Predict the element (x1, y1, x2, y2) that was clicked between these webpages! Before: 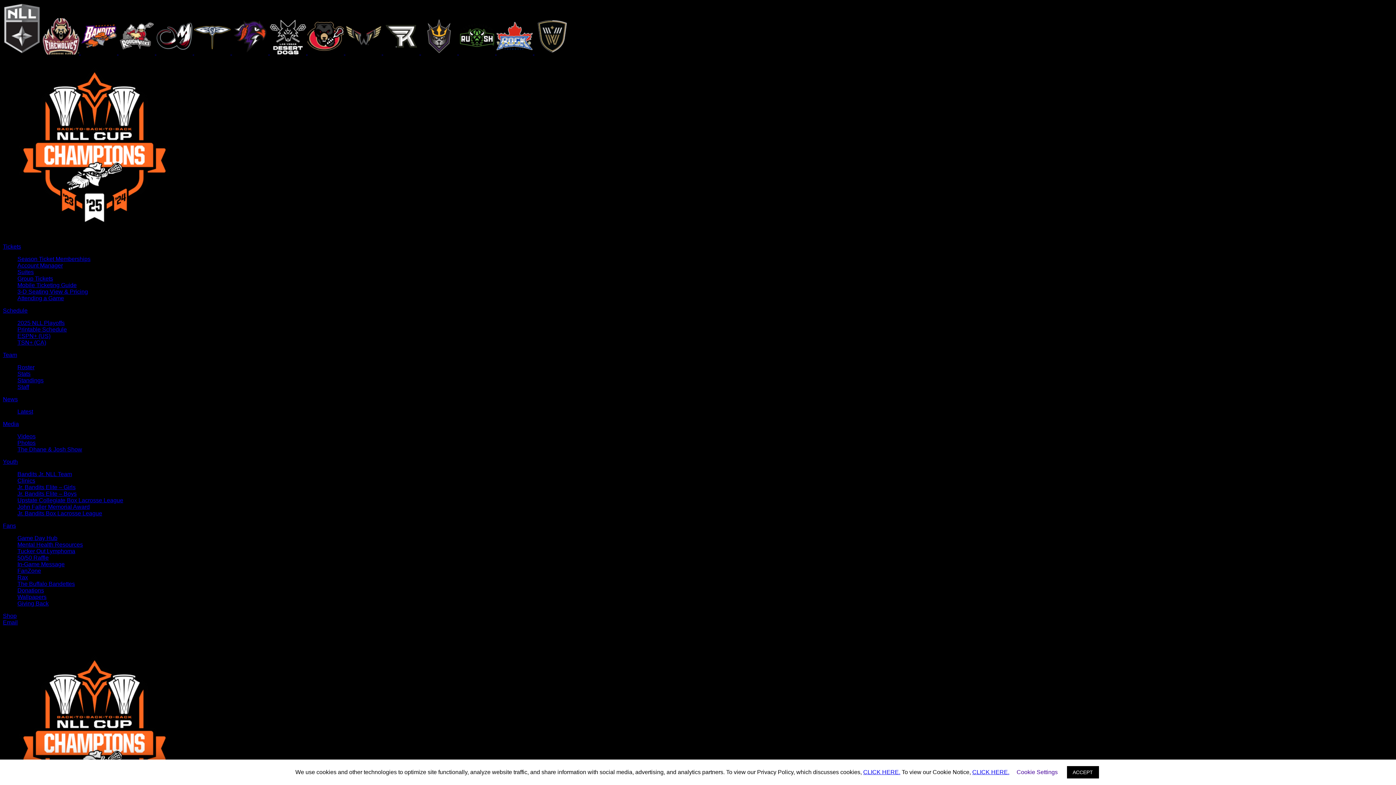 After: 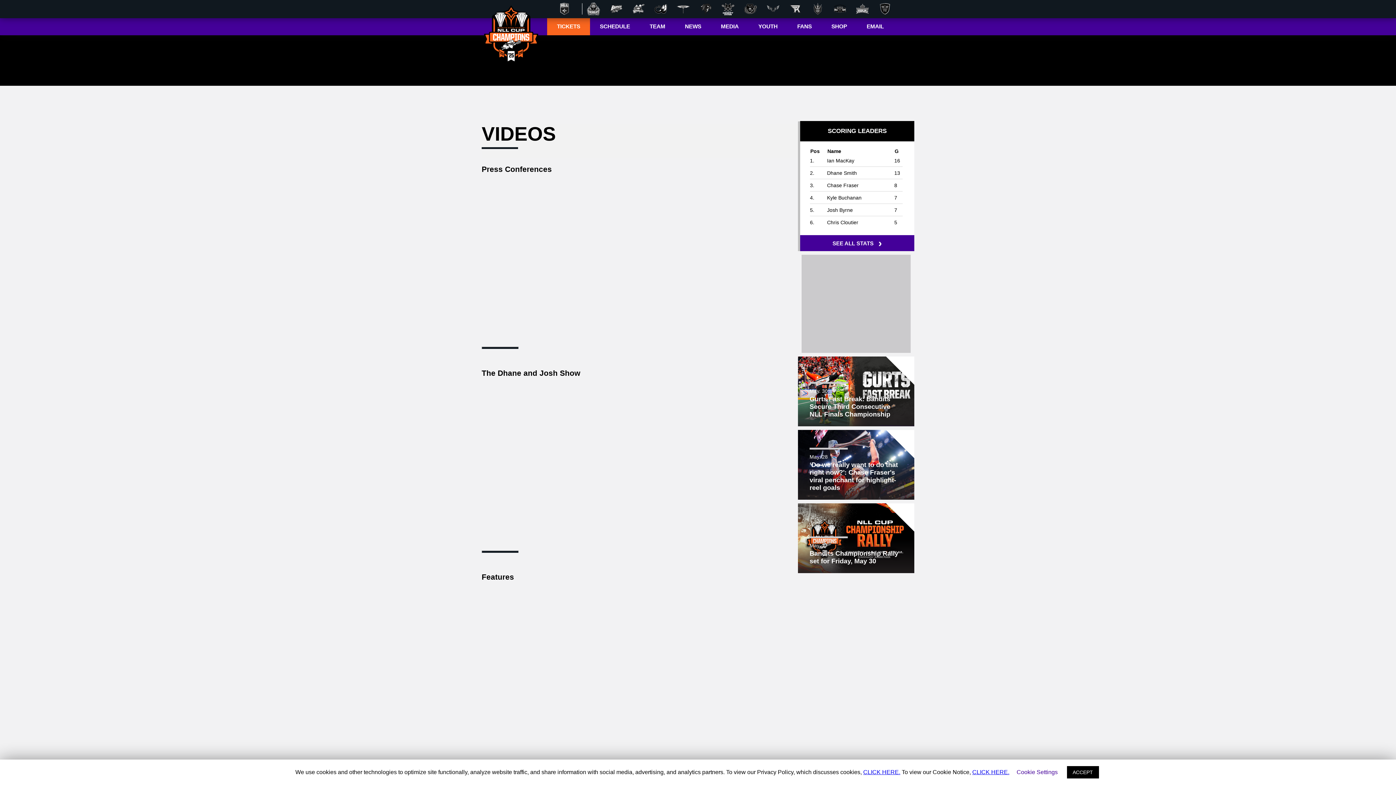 Action: bbox: (17, 433, 35, 439) label: Videos